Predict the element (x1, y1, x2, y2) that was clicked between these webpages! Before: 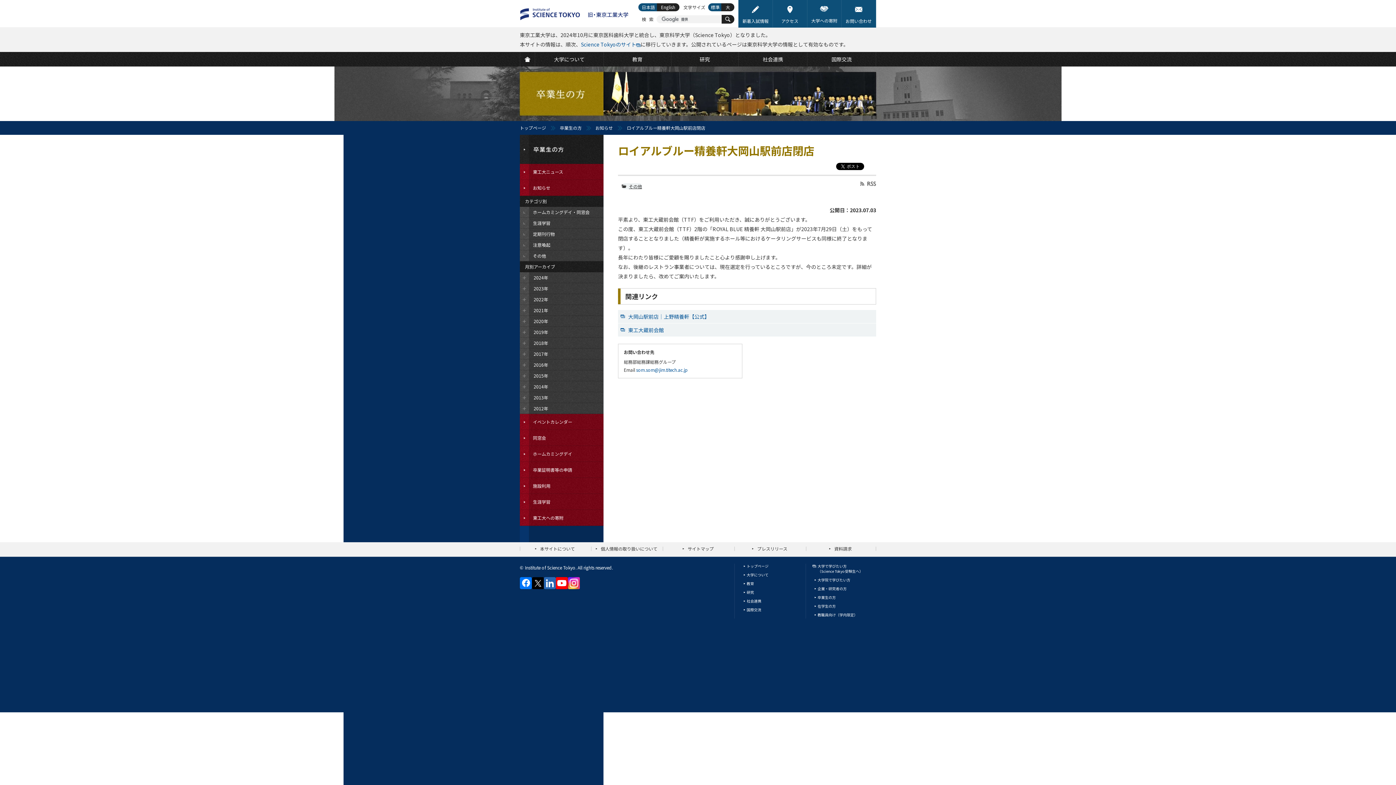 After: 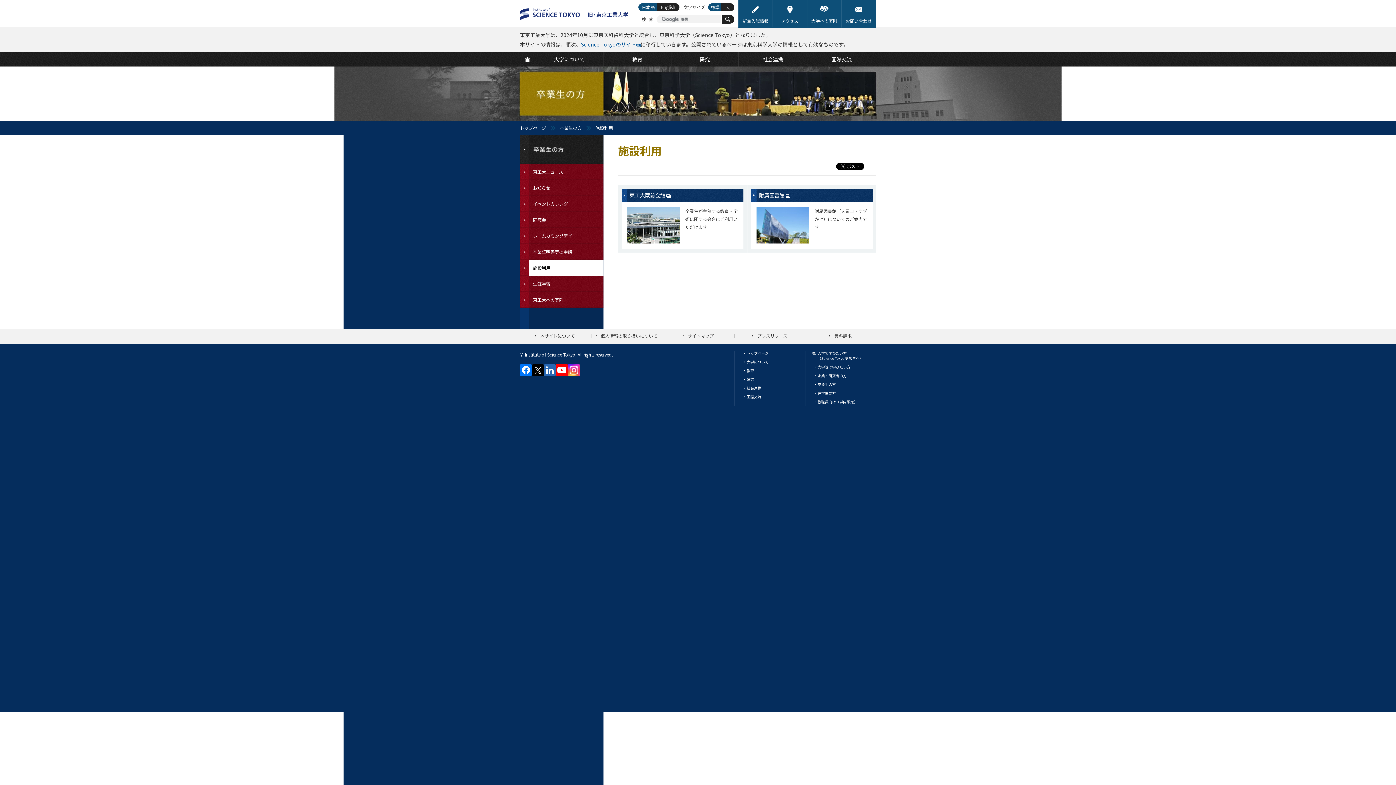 Action: label: 施設利用 bbox: (520, 478, 603, 494)